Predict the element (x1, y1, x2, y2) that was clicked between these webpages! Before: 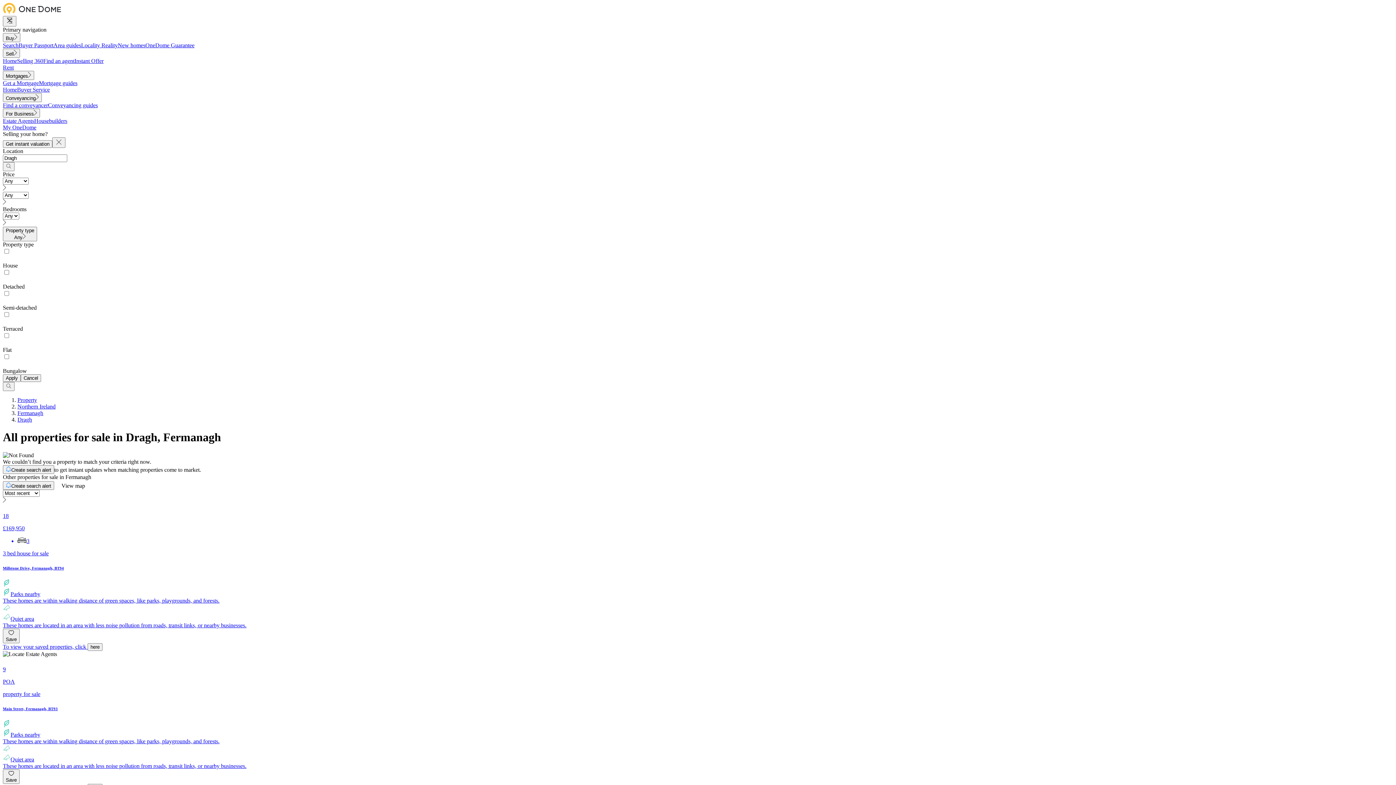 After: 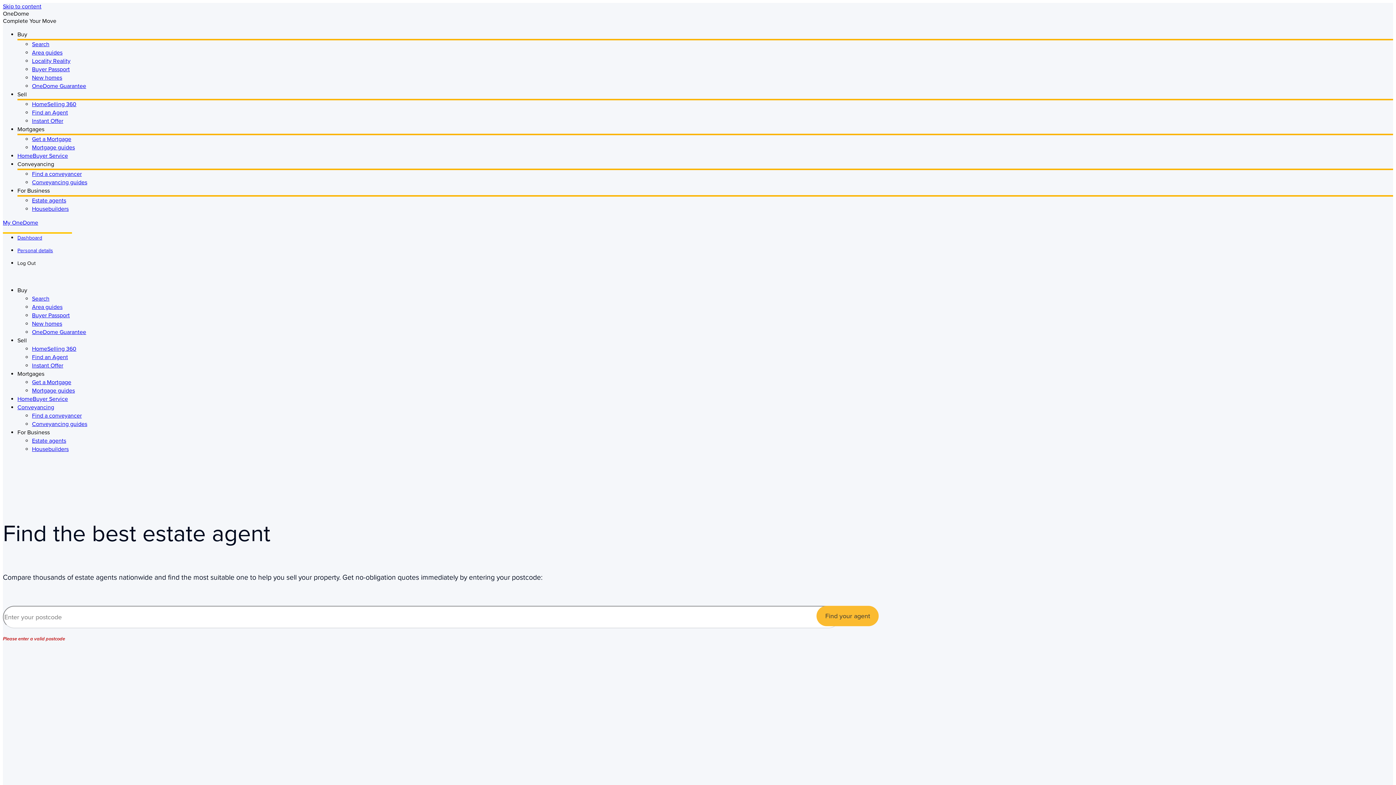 Action: bbox: (43, 57, 74, 64) label: Find an agent